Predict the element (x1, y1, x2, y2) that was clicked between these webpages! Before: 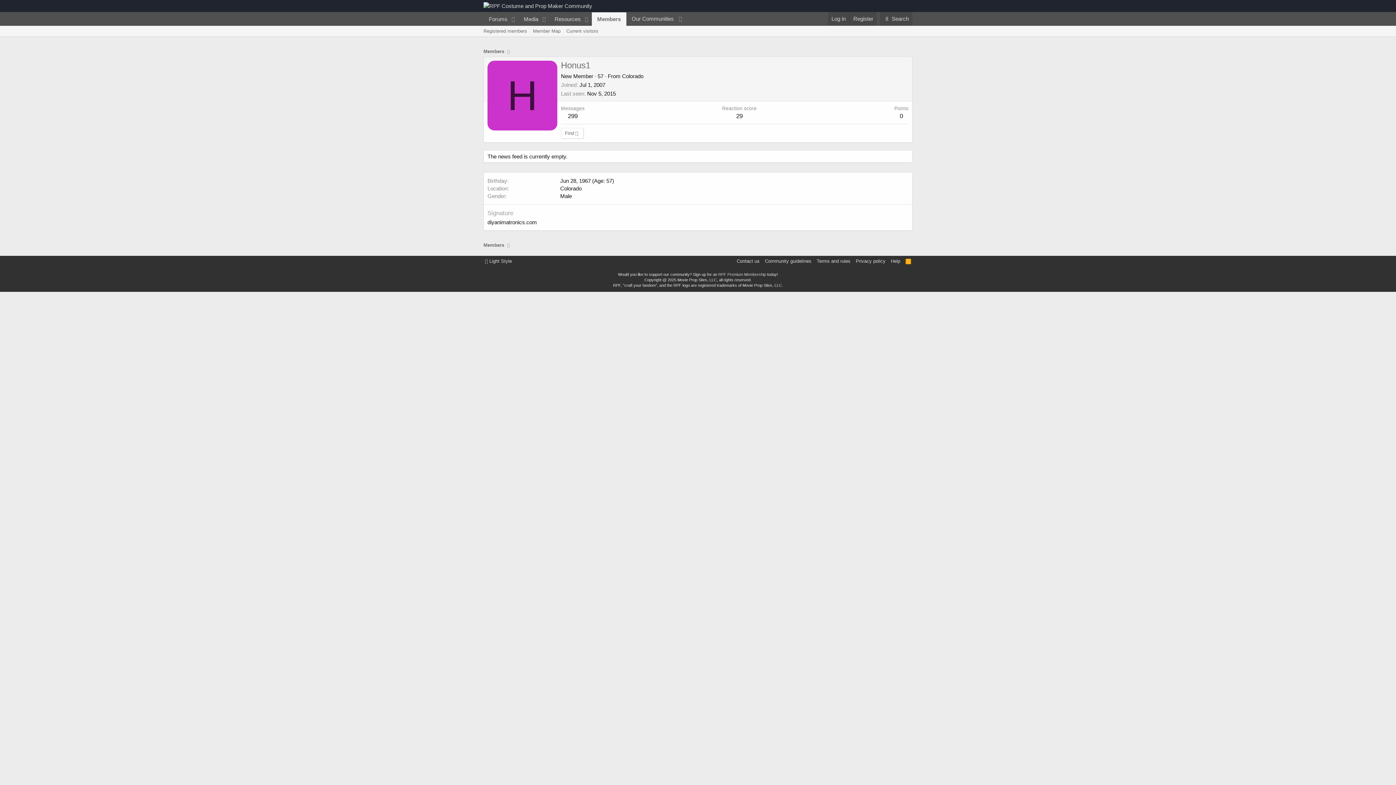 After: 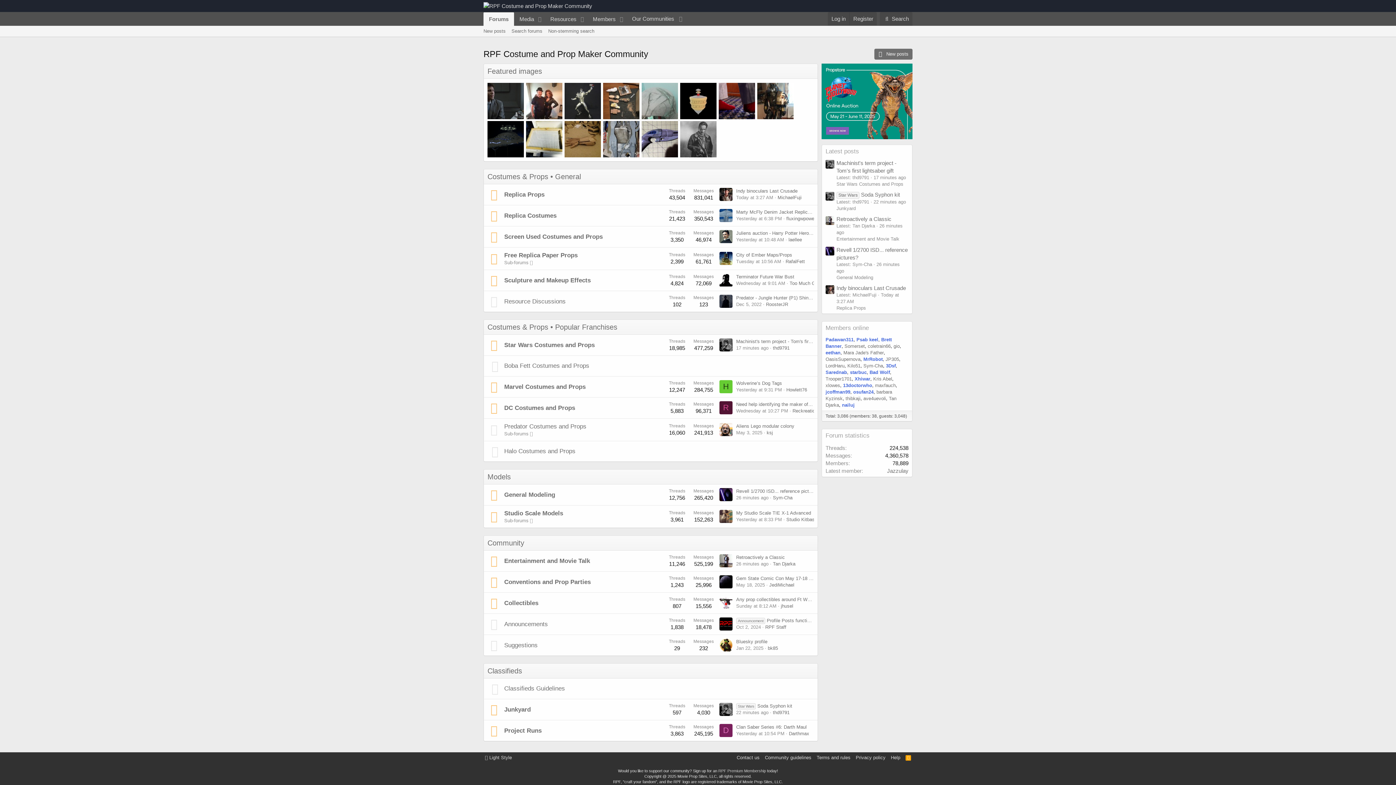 Action: bbox: (483, 2, 592, 9)